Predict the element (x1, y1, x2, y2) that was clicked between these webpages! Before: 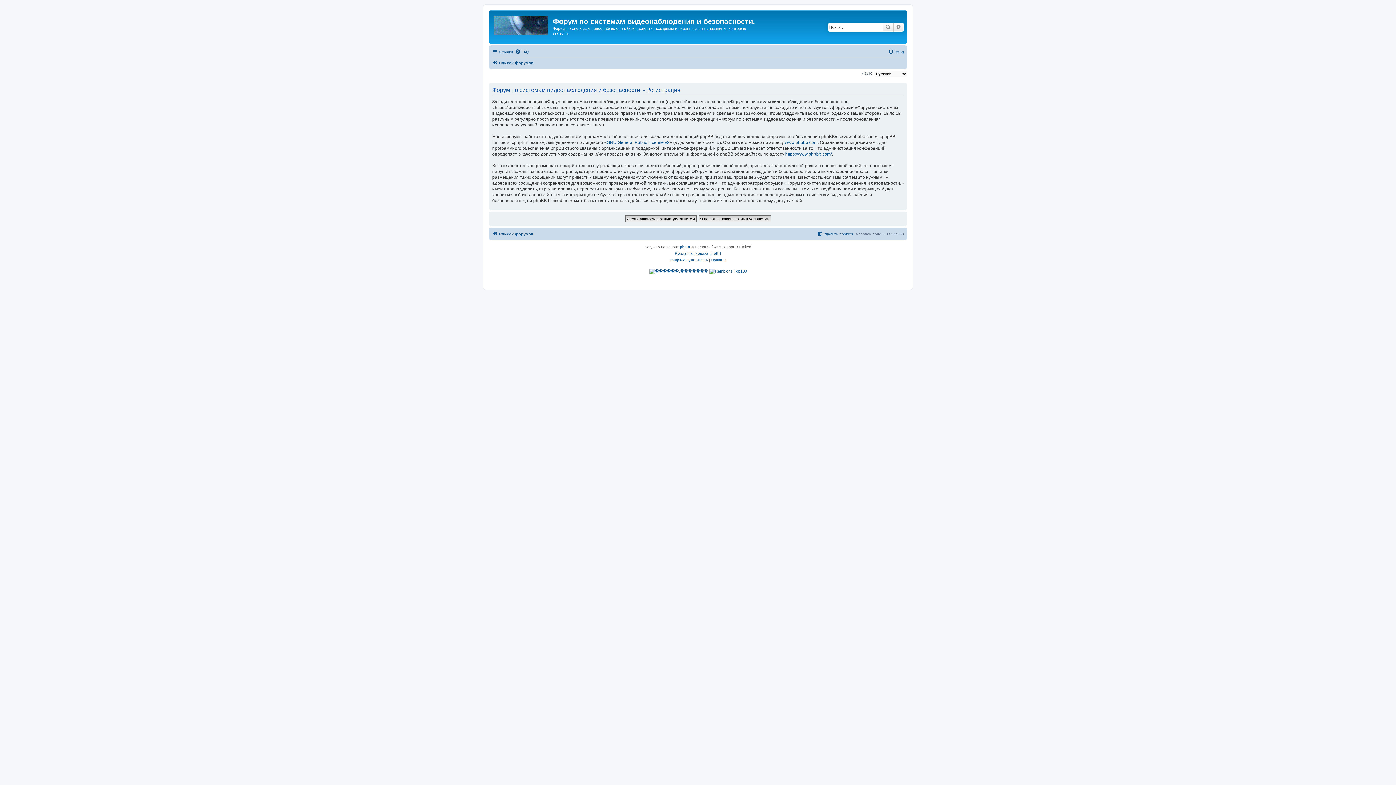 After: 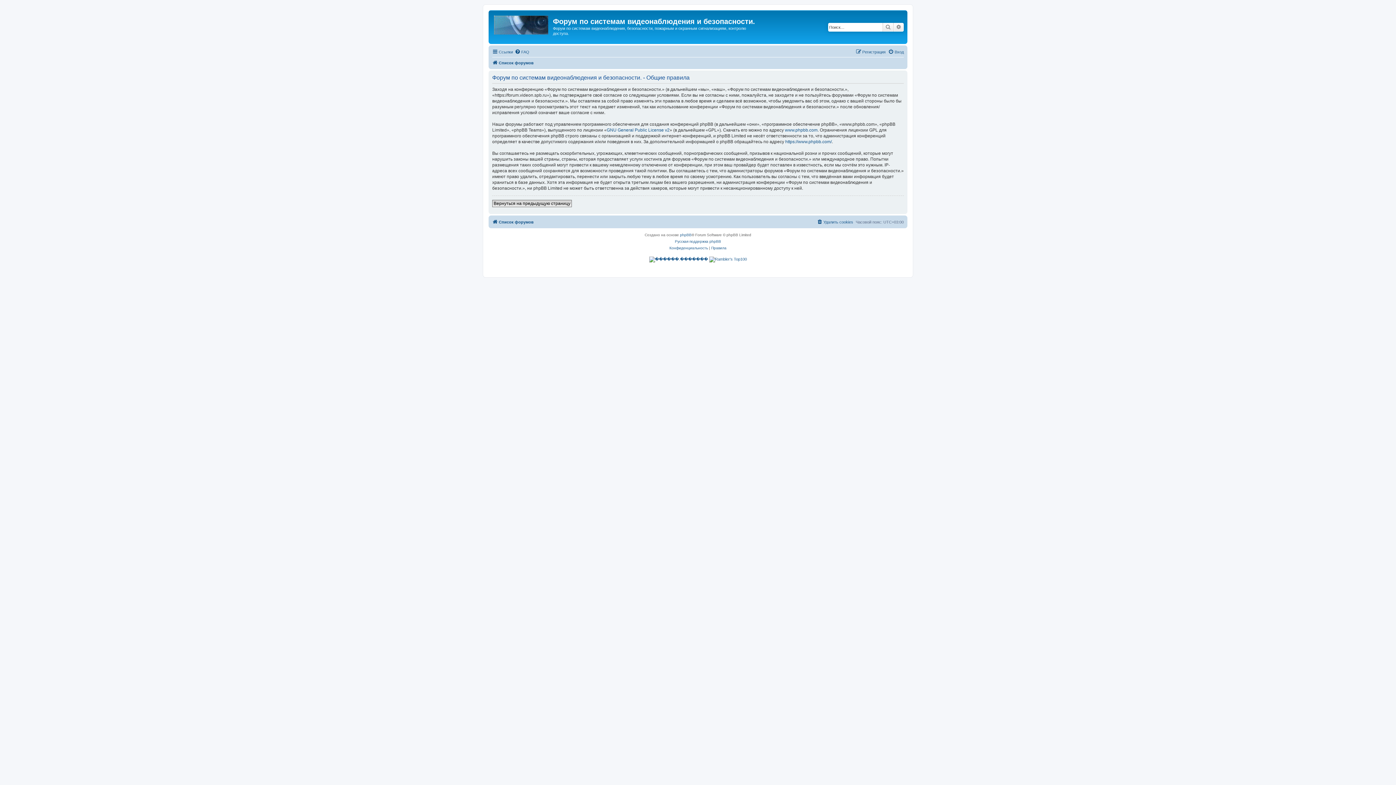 Action: bbox: (711, 257, 726, 263) label: Правила